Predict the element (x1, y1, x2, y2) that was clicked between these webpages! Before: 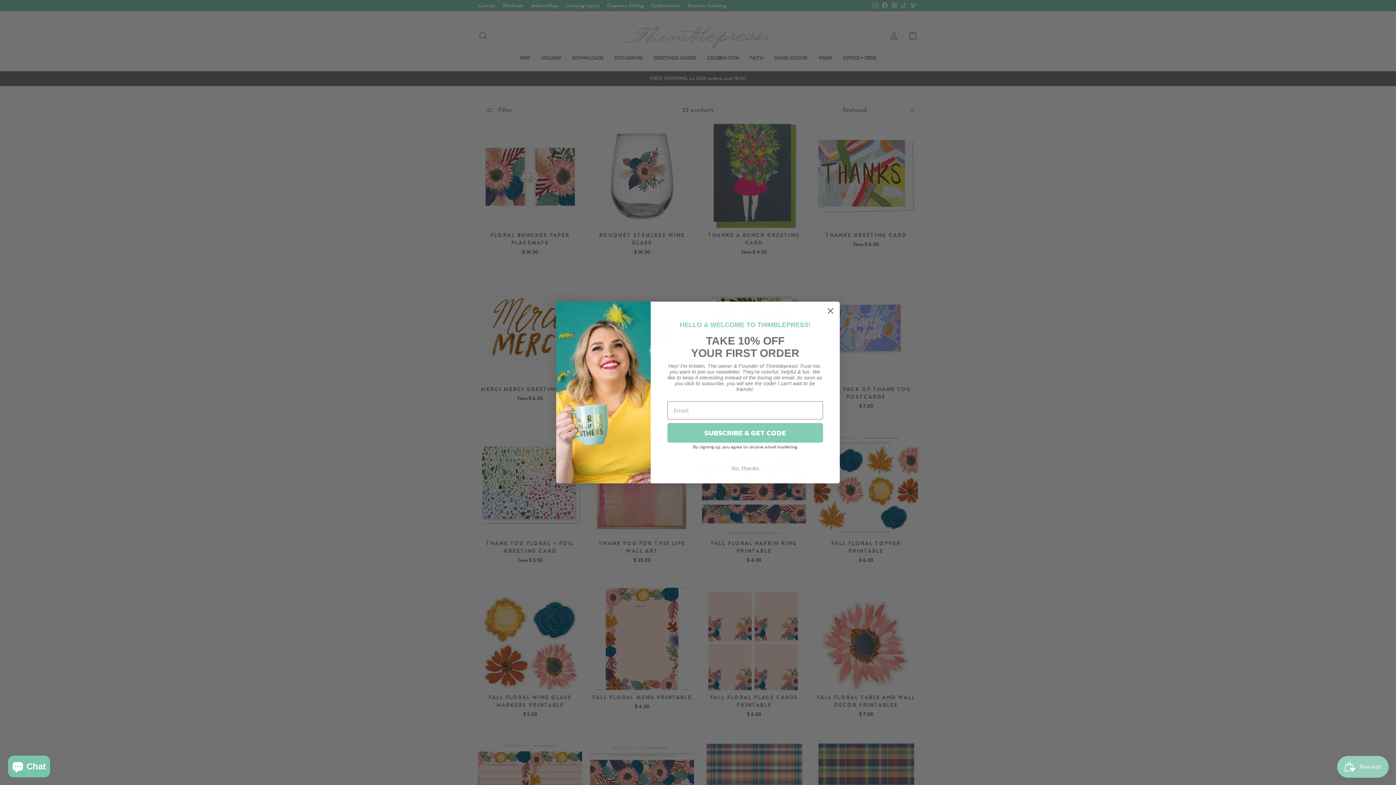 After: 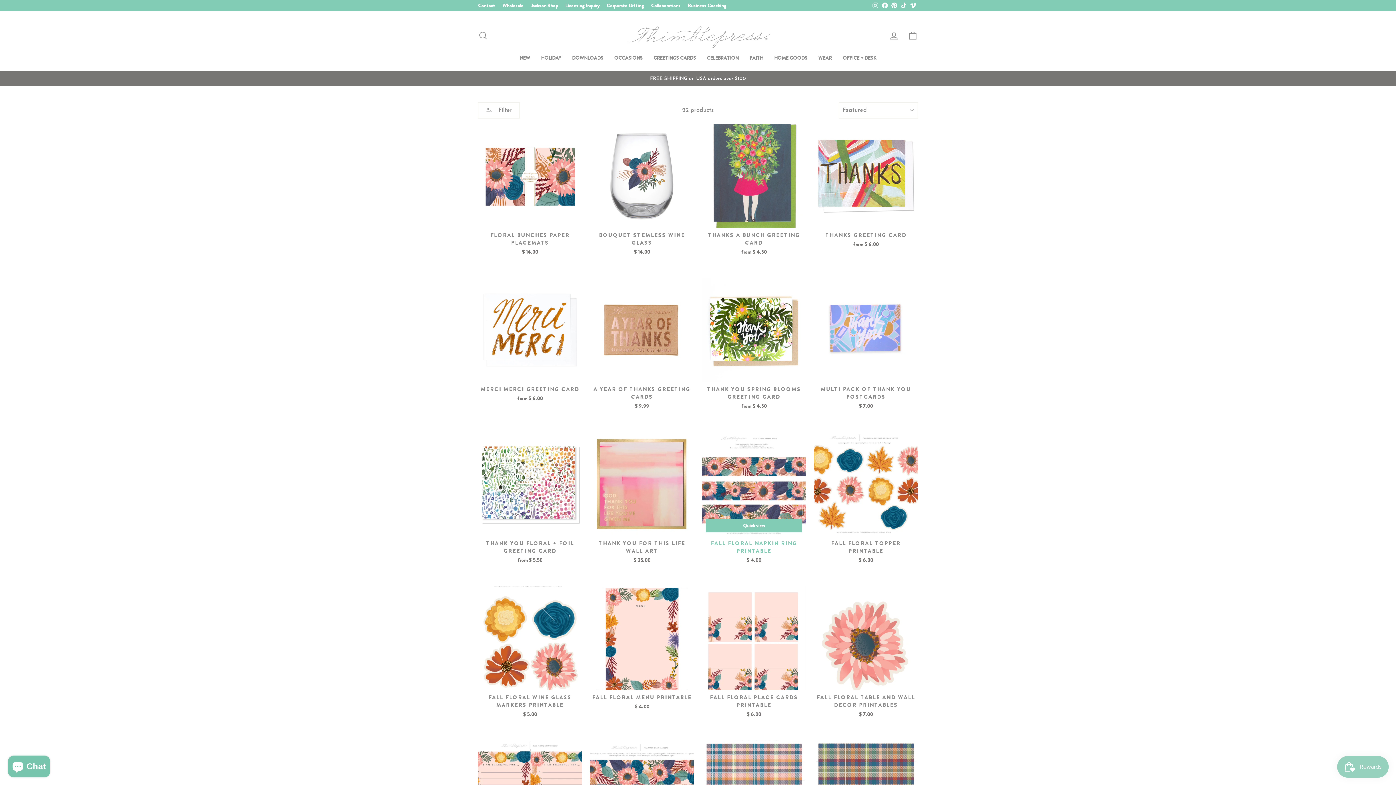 Action: bbox: (665, 461, 825, 475) label: No, thanks